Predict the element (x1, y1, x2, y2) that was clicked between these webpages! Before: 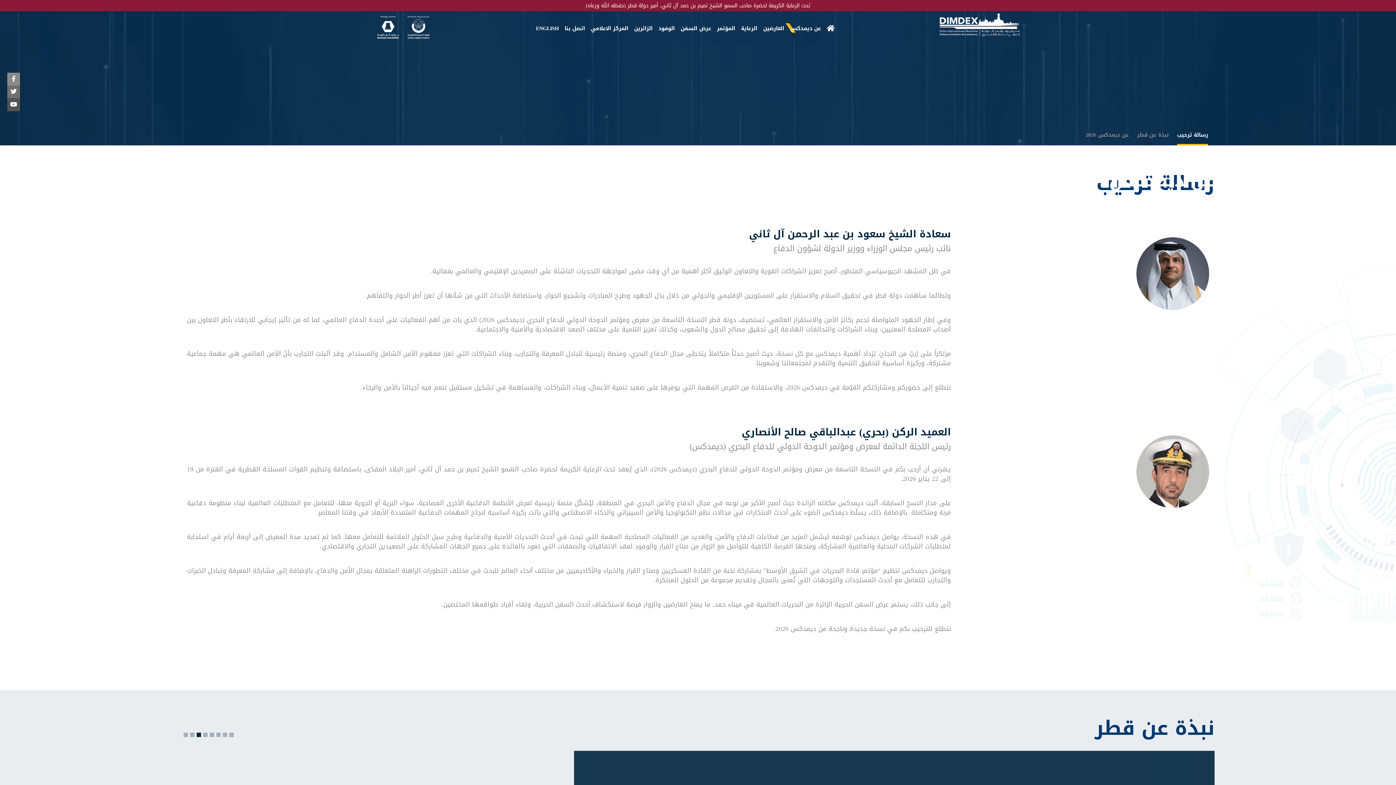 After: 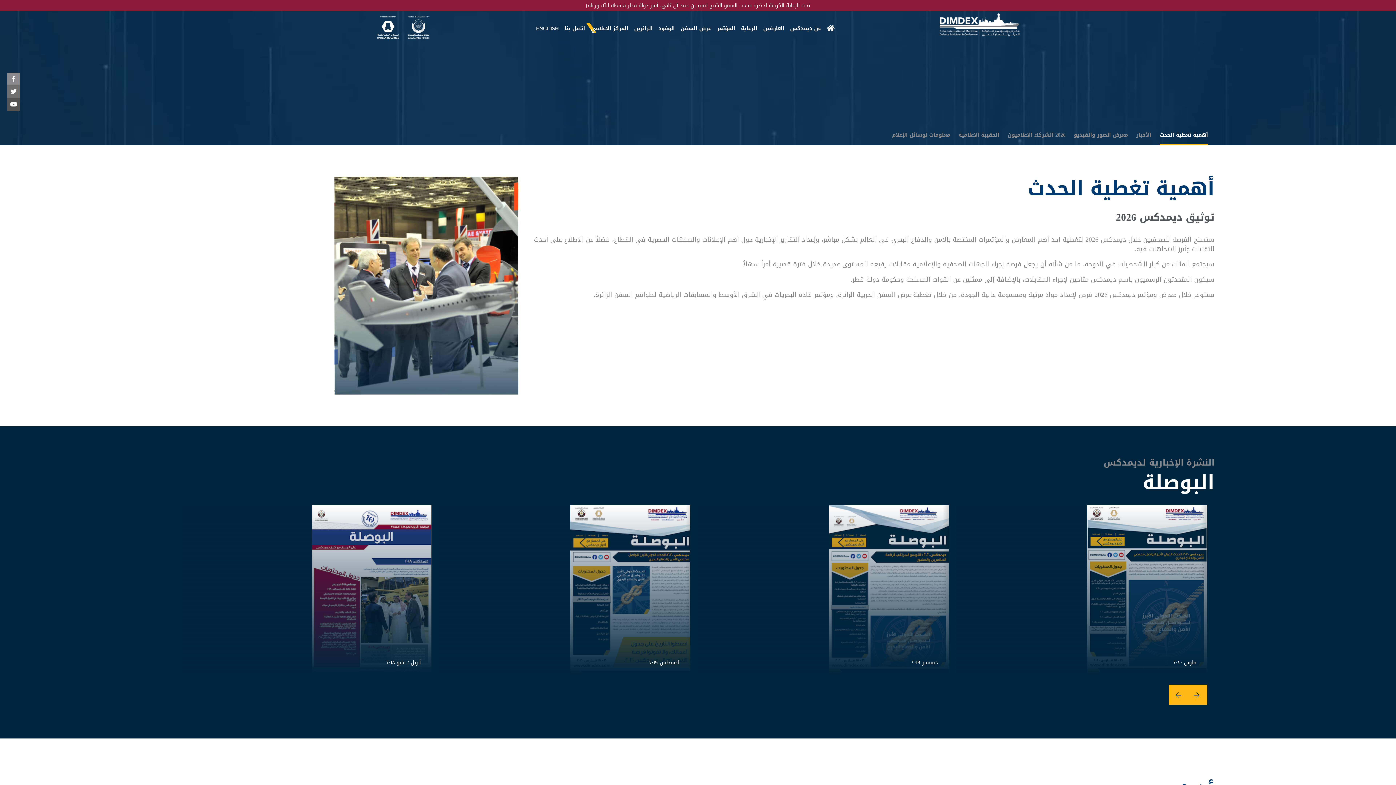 Action: label: المركز الاعلامي bbox: (590, 24, 628, 32)